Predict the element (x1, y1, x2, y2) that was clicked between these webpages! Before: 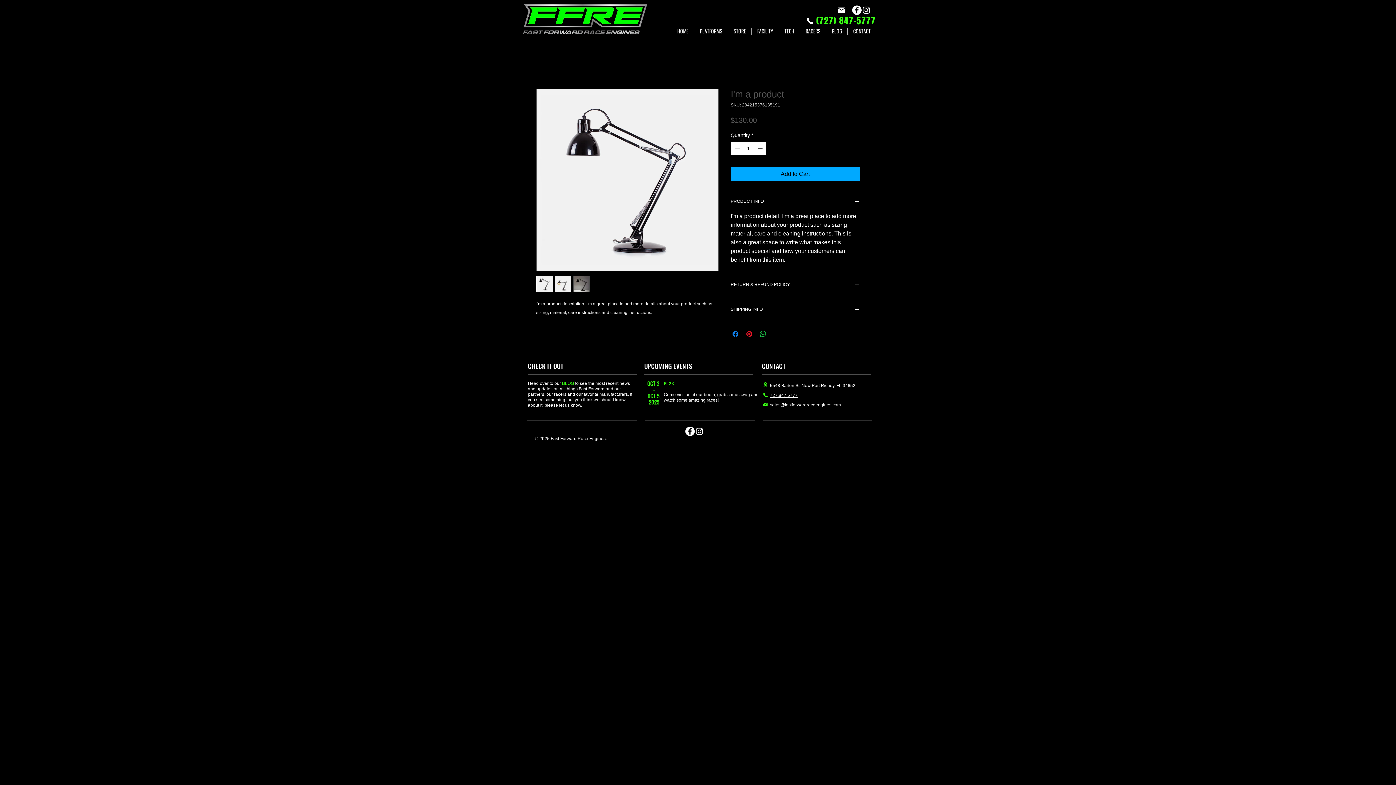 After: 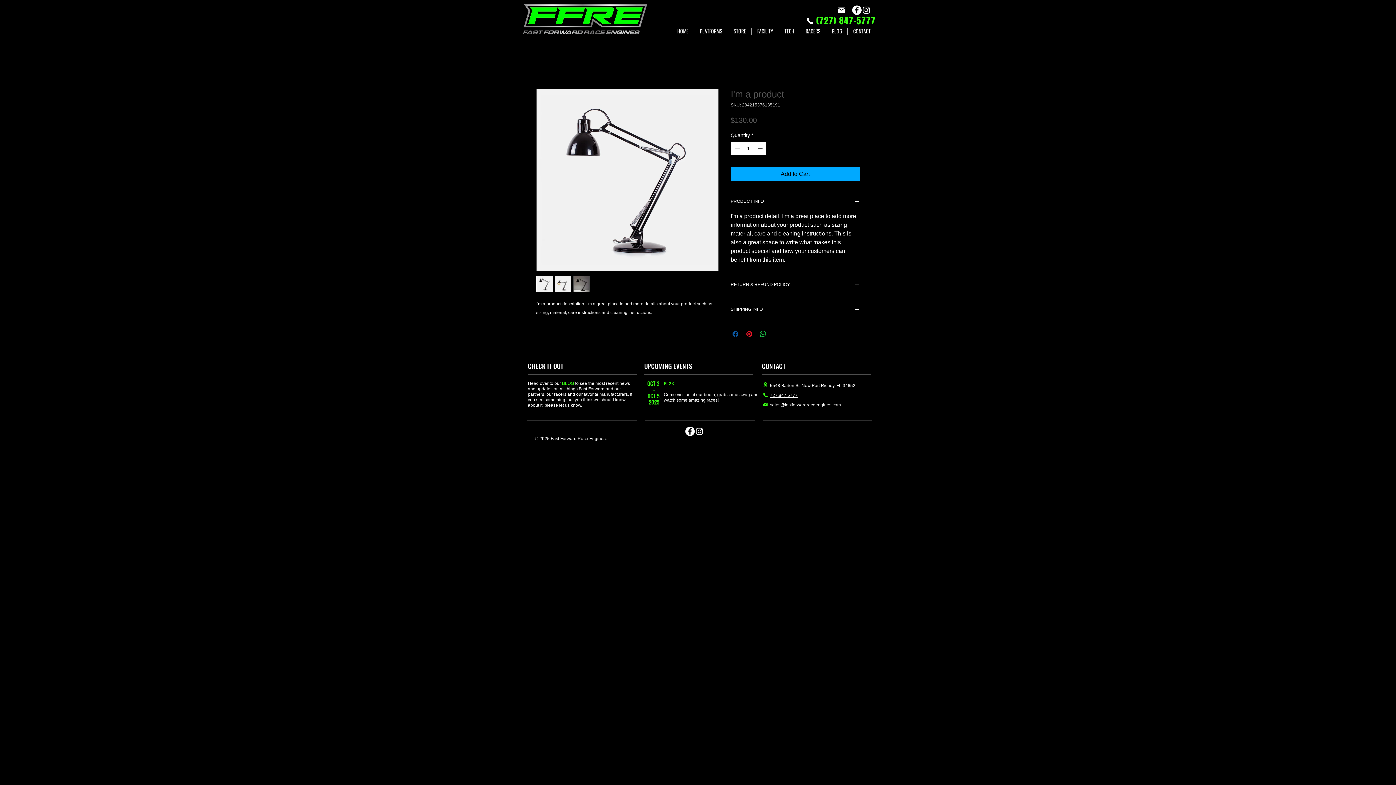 Action: label: Share on Facebook bbox: (731, 329, 740, 338)